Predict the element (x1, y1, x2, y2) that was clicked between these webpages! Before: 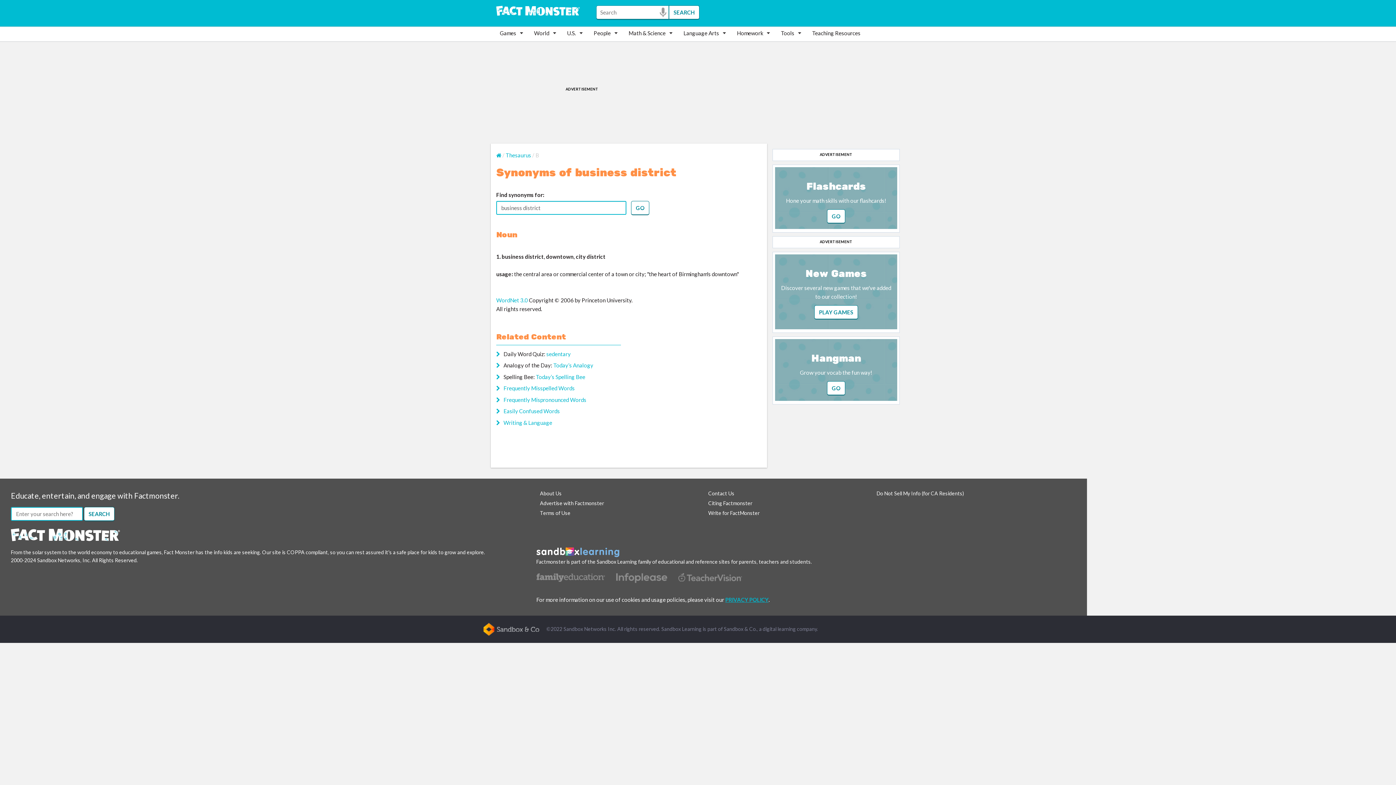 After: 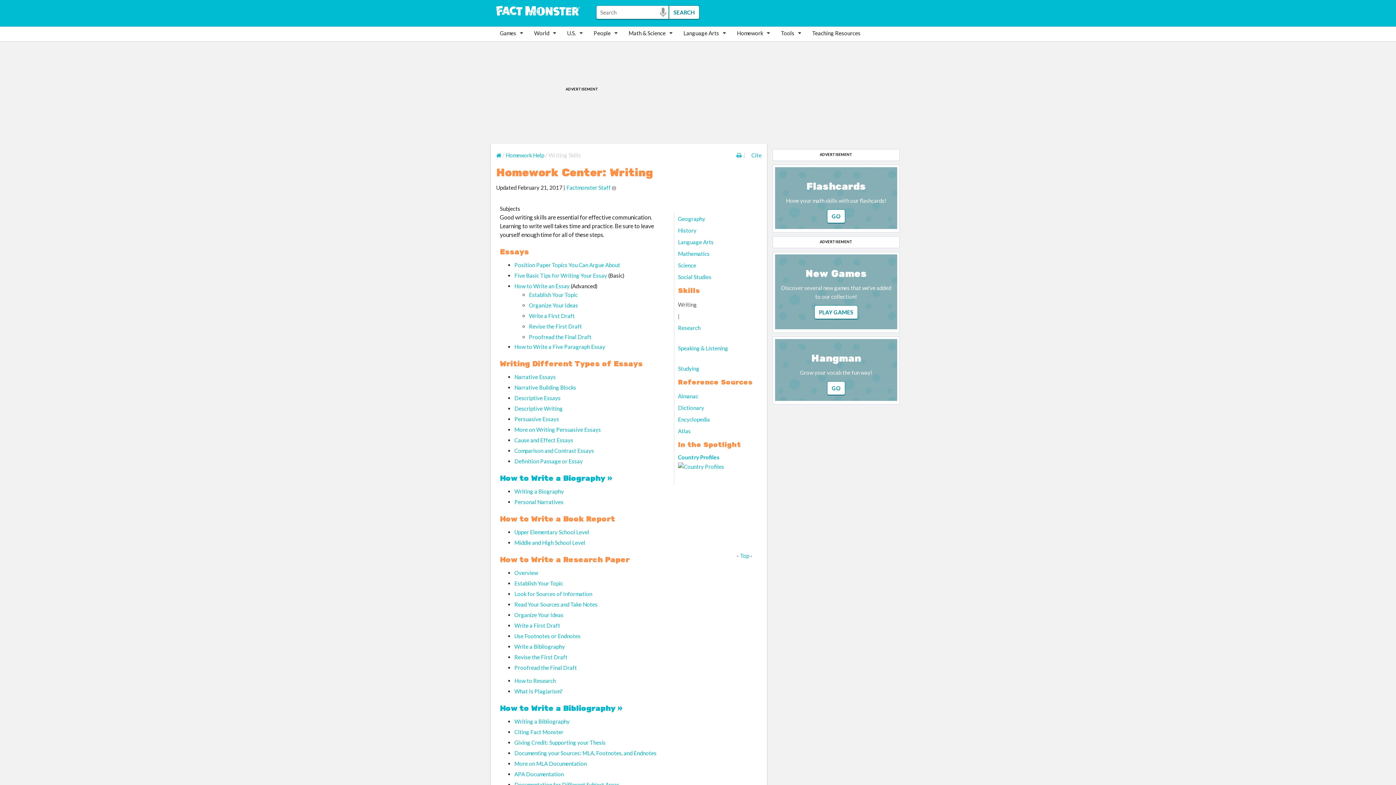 Action: label: Writing & Language bbox: (503, 419, 552, 426)